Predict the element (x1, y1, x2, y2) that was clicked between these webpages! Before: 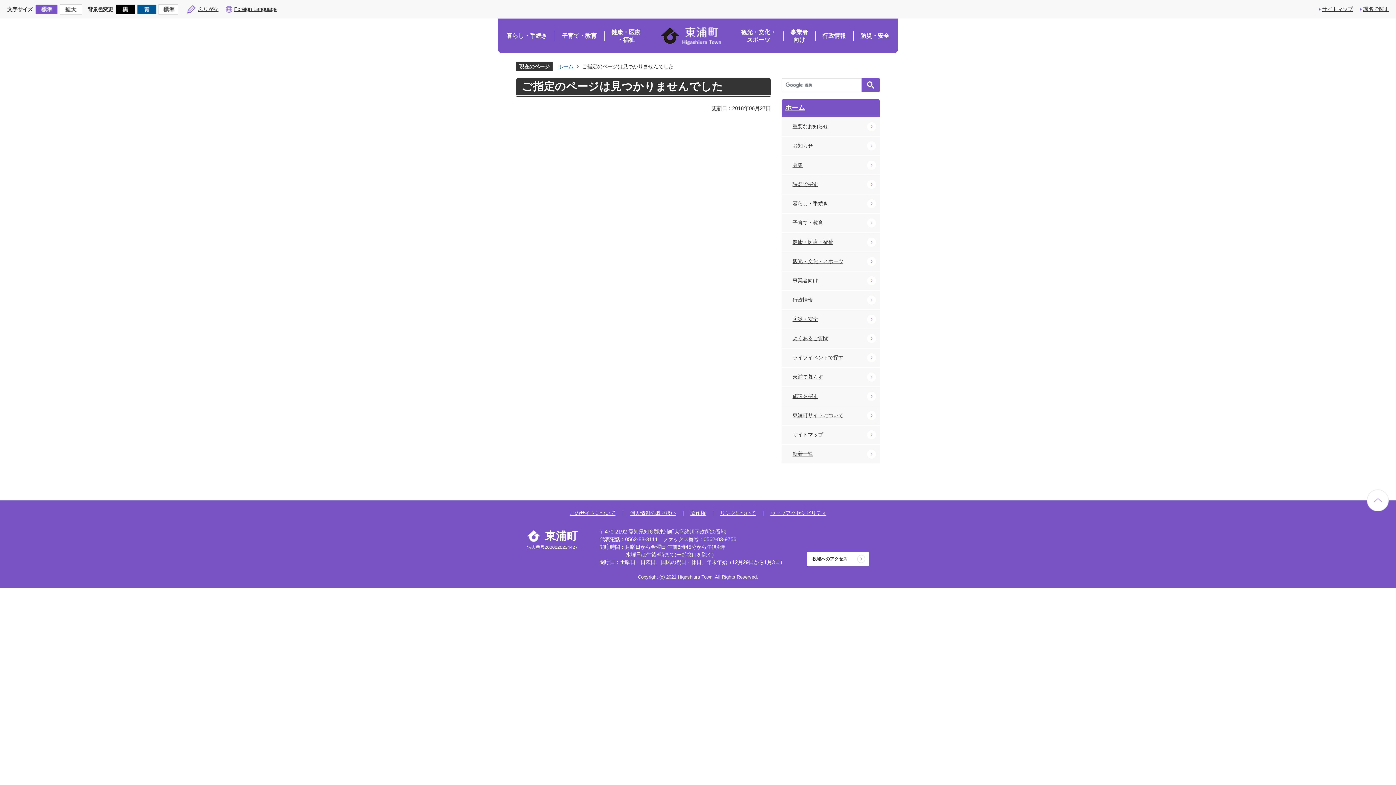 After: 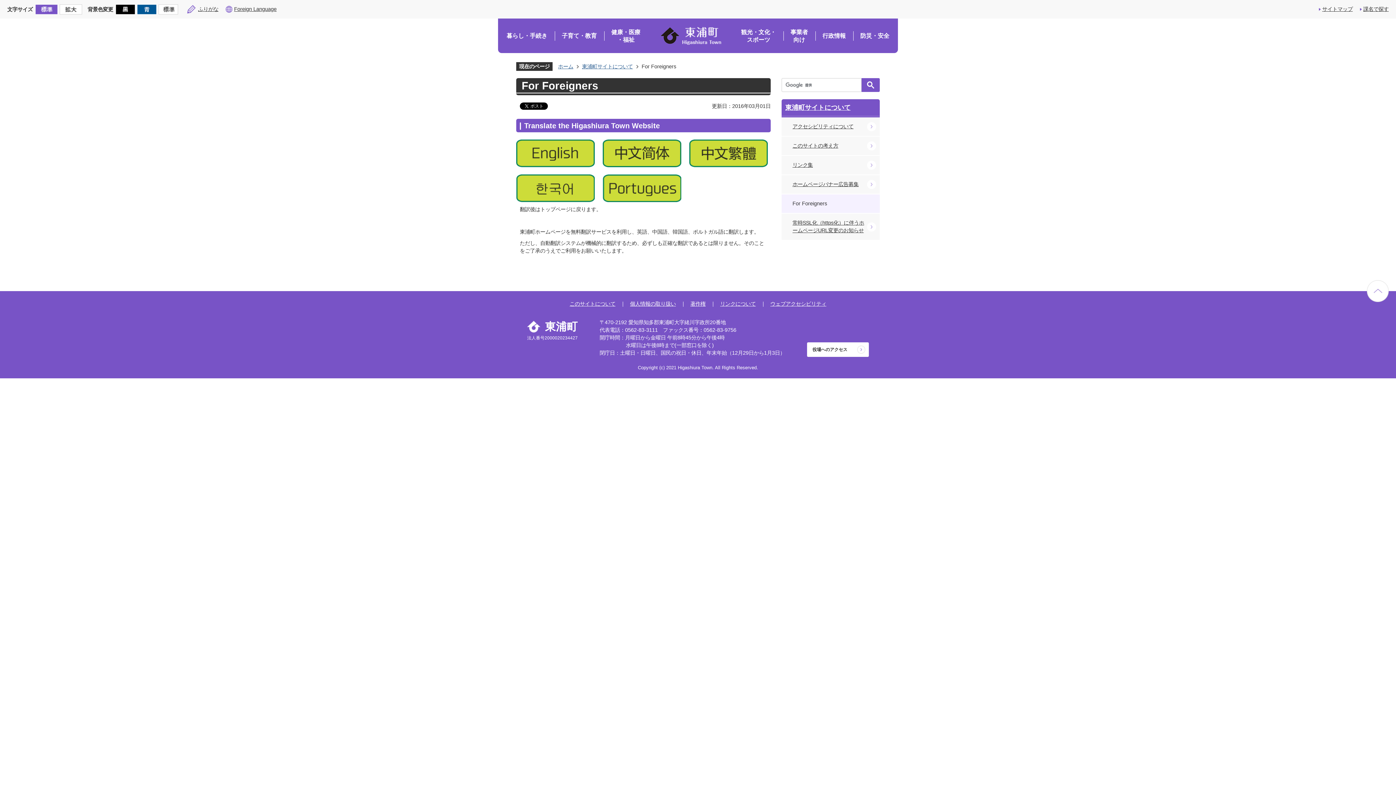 Action: label: Foreign Language bbox: (225, 3, 276, 14)